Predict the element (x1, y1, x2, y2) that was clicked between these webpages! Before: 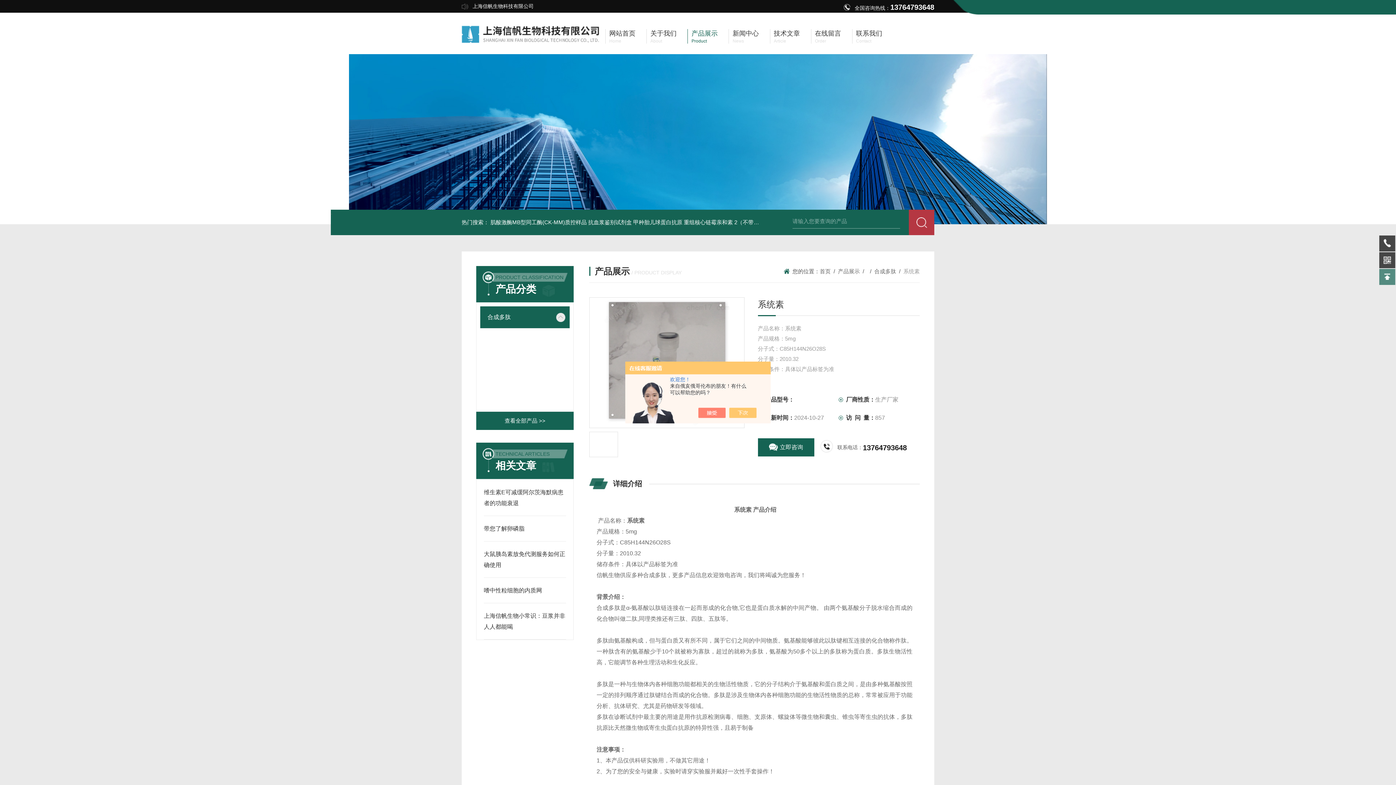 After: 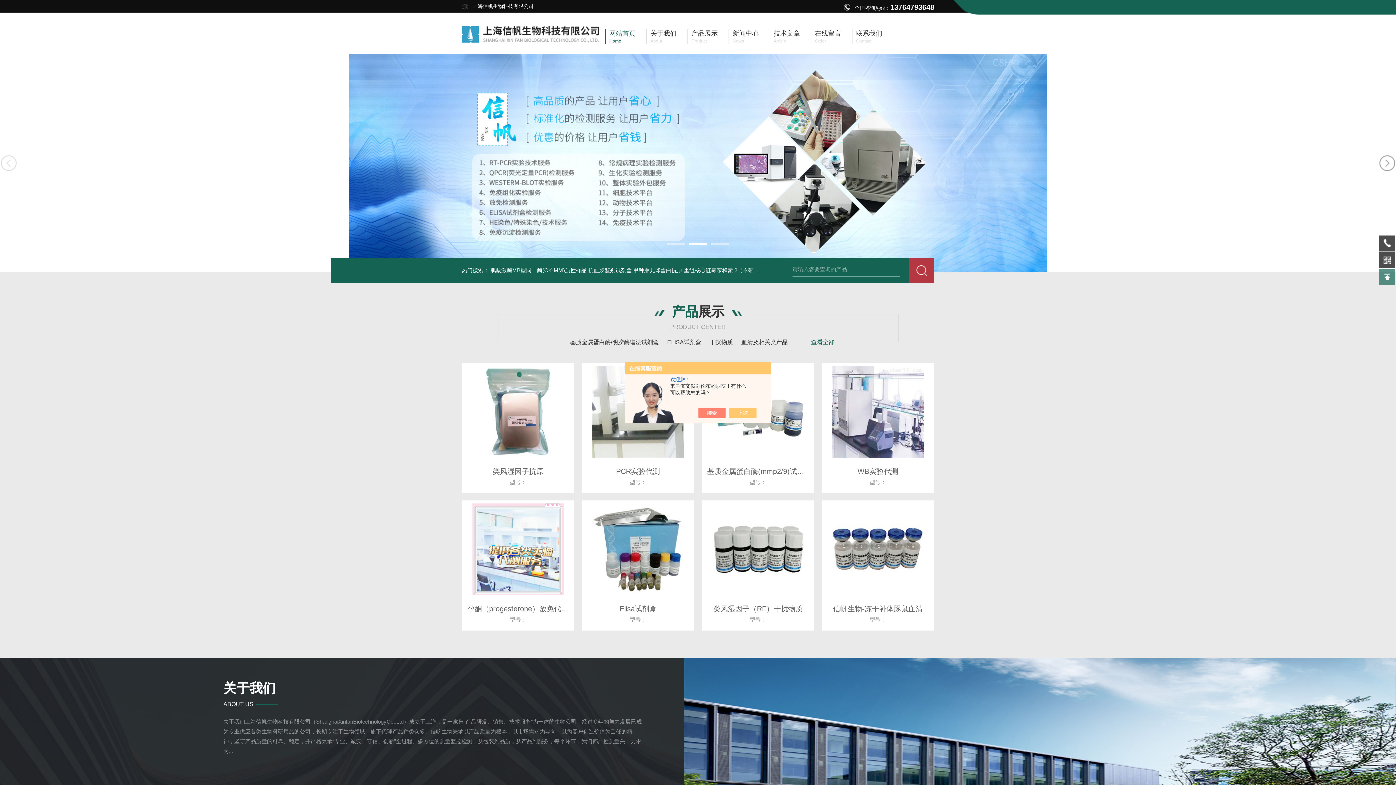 Action: bbox: (461, 14, 605, 20)